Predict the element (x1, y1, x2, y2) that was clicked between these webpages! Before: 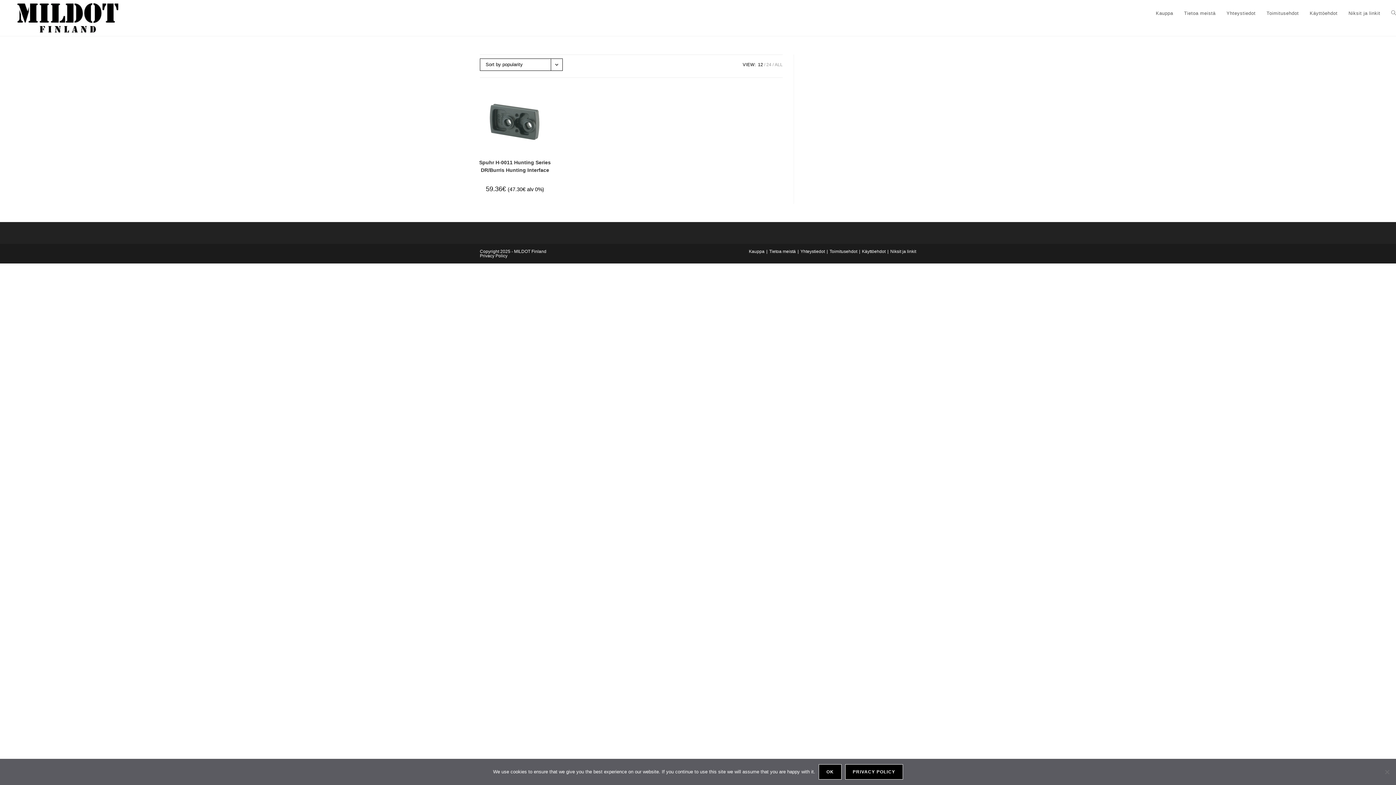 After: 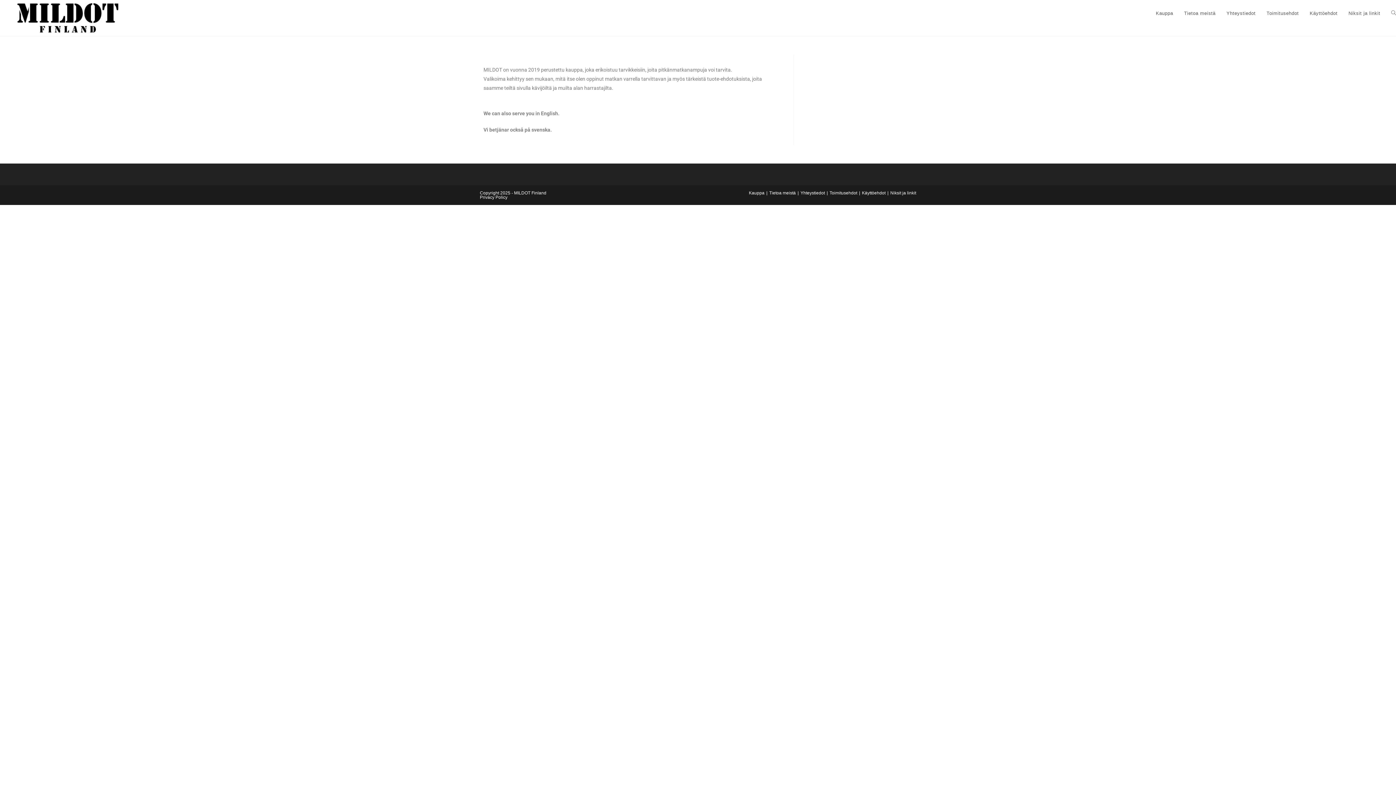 Action: label: Tietoa meistä bbox: (769, 249, 796, 254)